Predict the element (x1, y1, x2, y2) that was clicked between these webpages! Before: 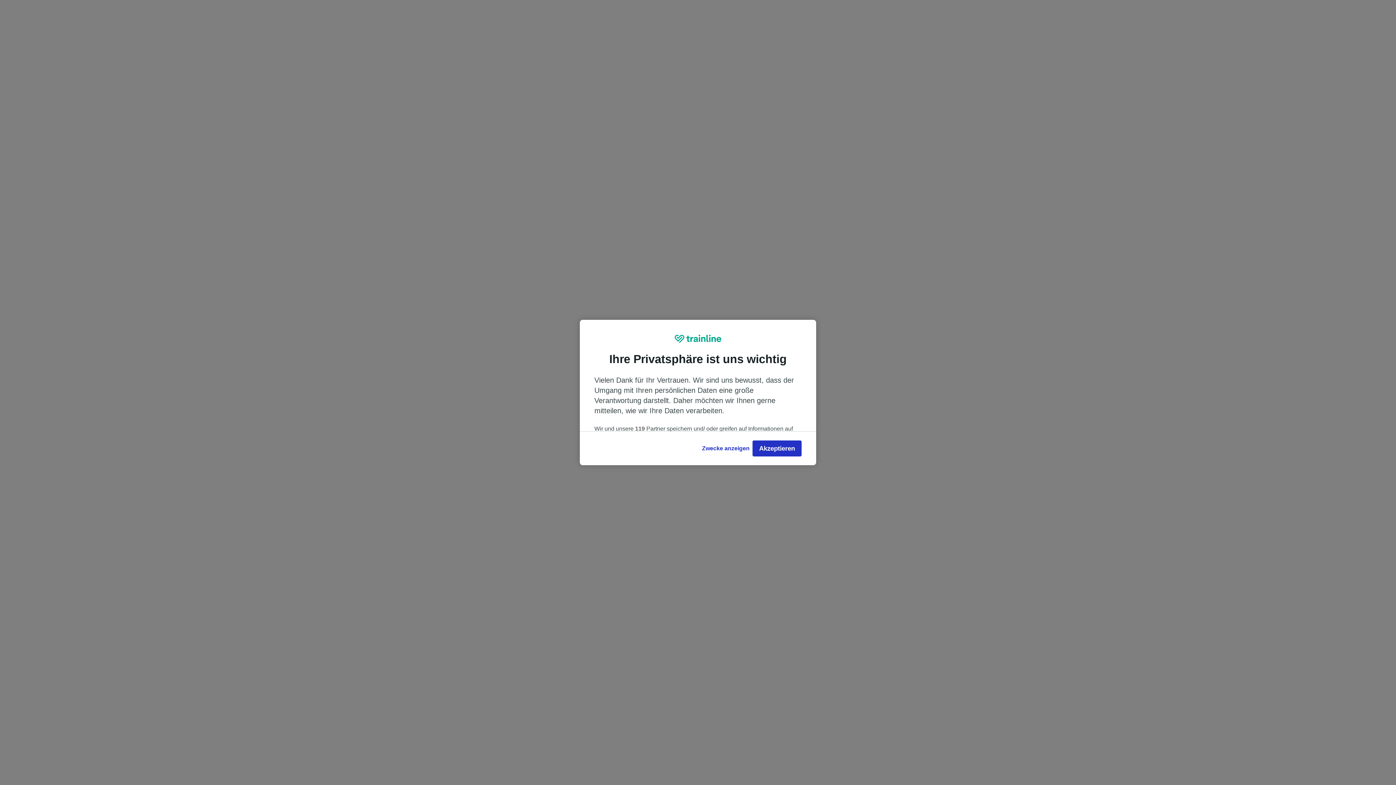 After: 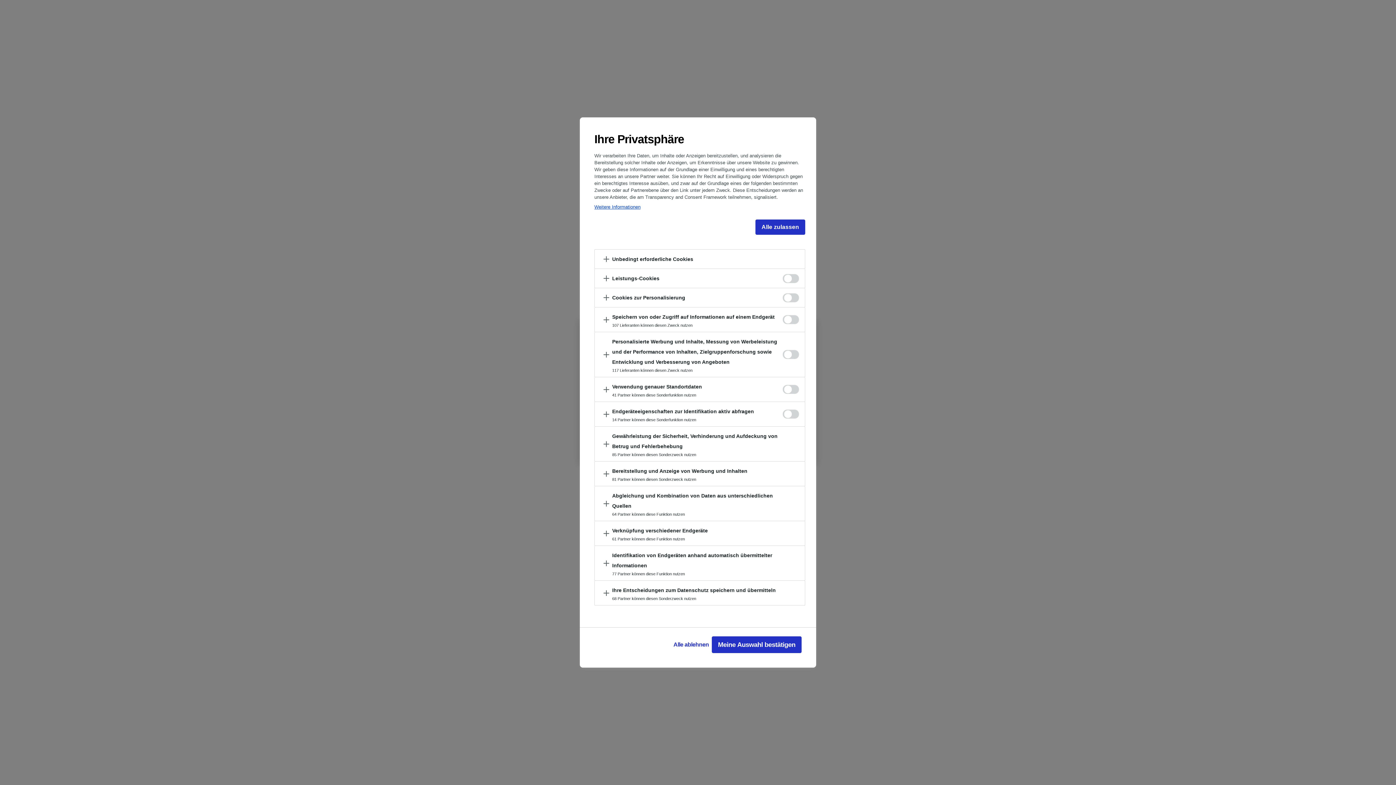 Action: bbox: (699, 440, 752, 456) label: Zwecke anzeigen